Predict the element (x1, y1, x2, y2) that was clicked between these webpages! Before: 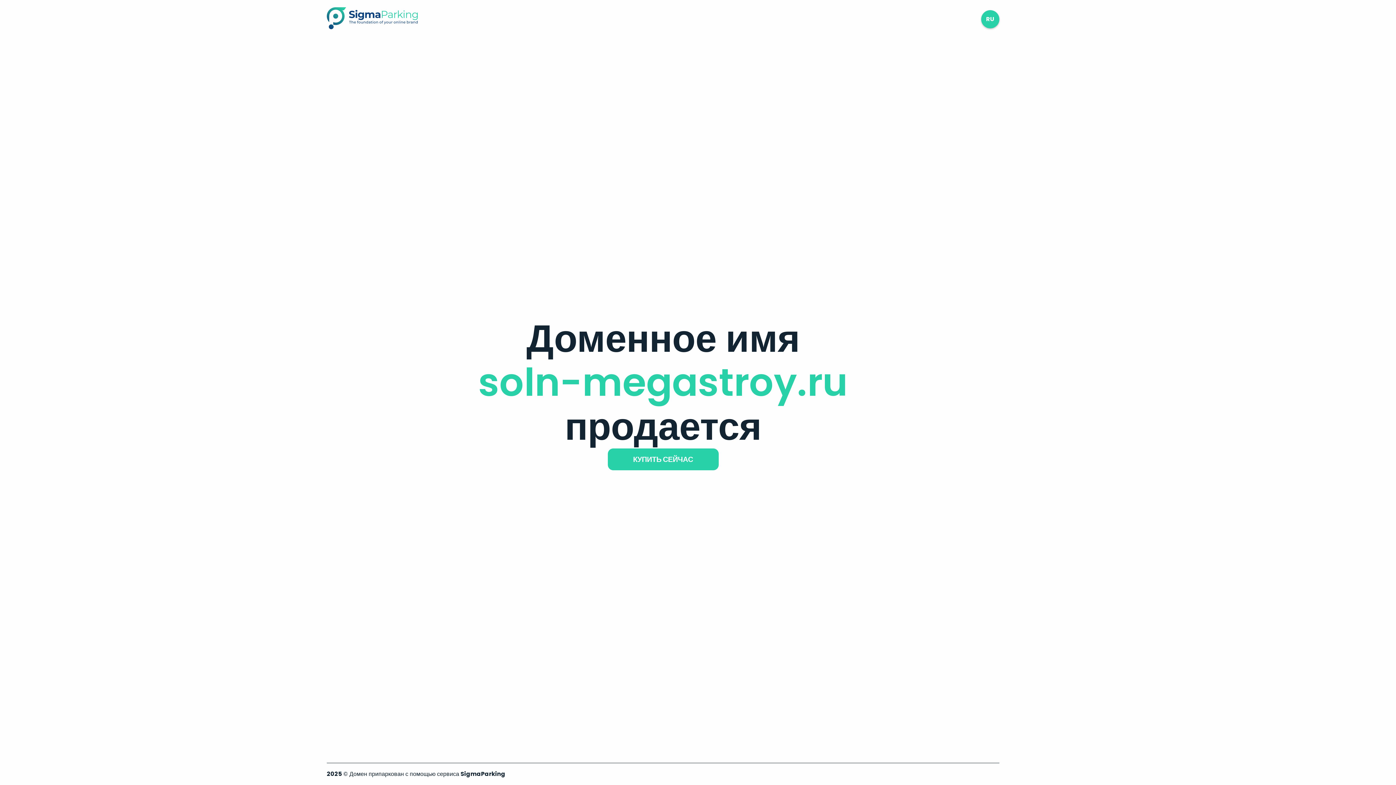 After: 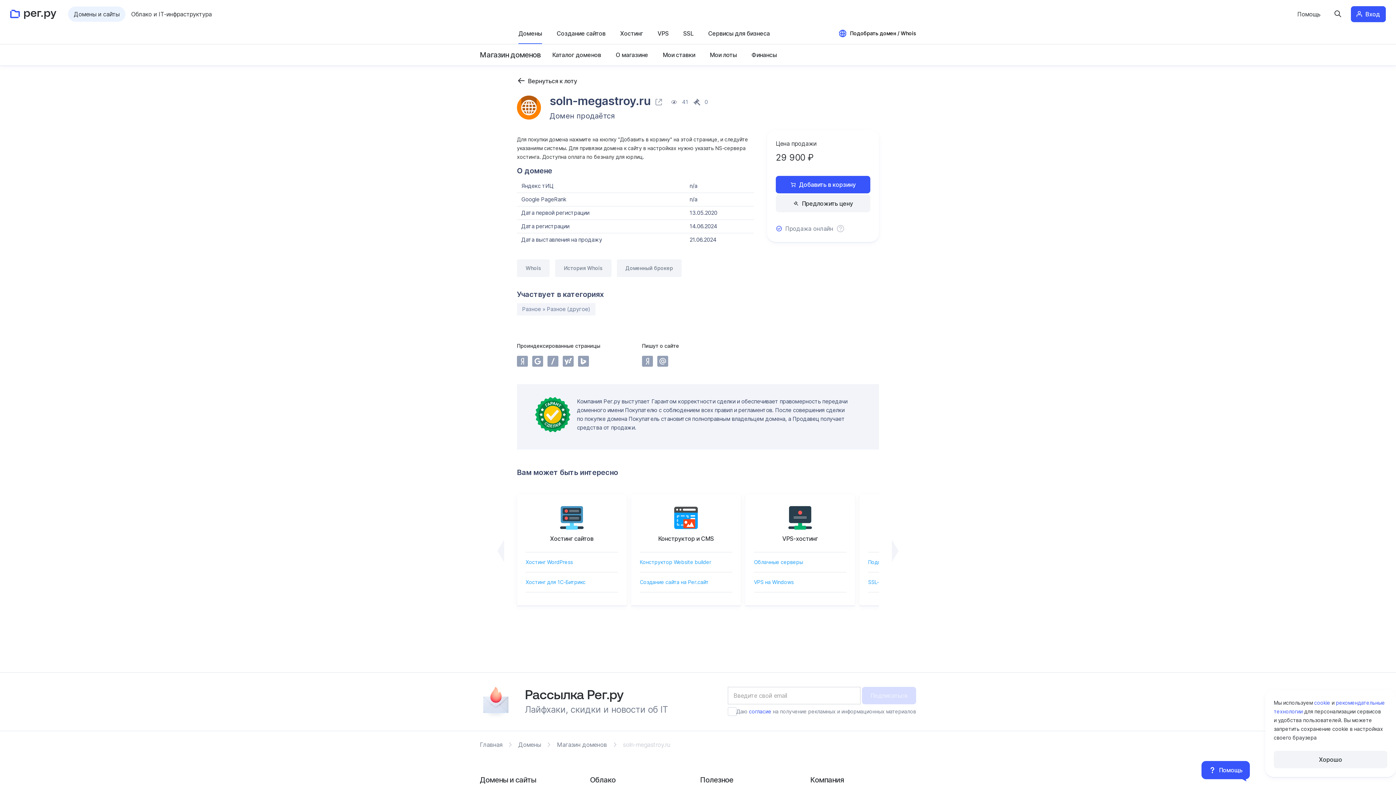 Action: label: КУПИТЬ СЕЙЧАС bbox: (607, 448, 718, 470)